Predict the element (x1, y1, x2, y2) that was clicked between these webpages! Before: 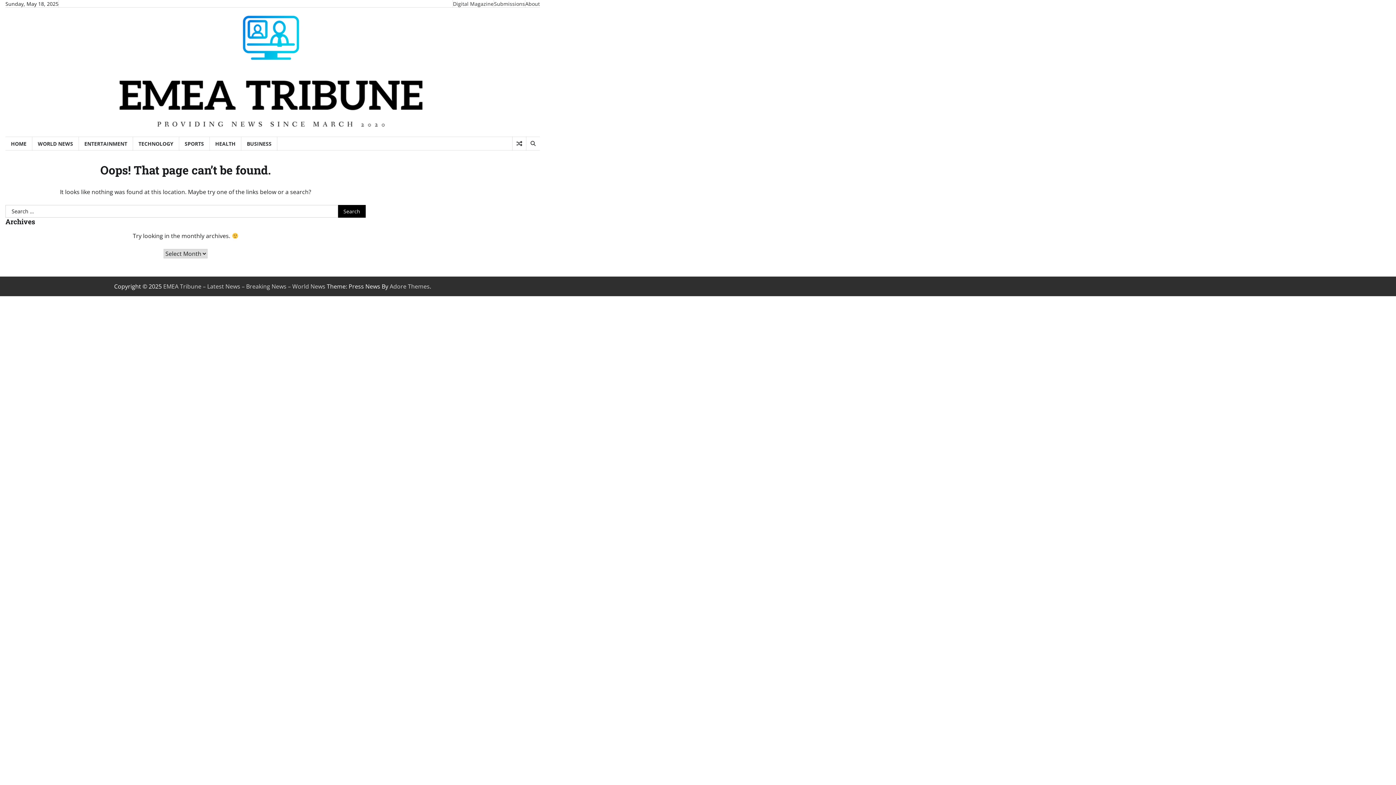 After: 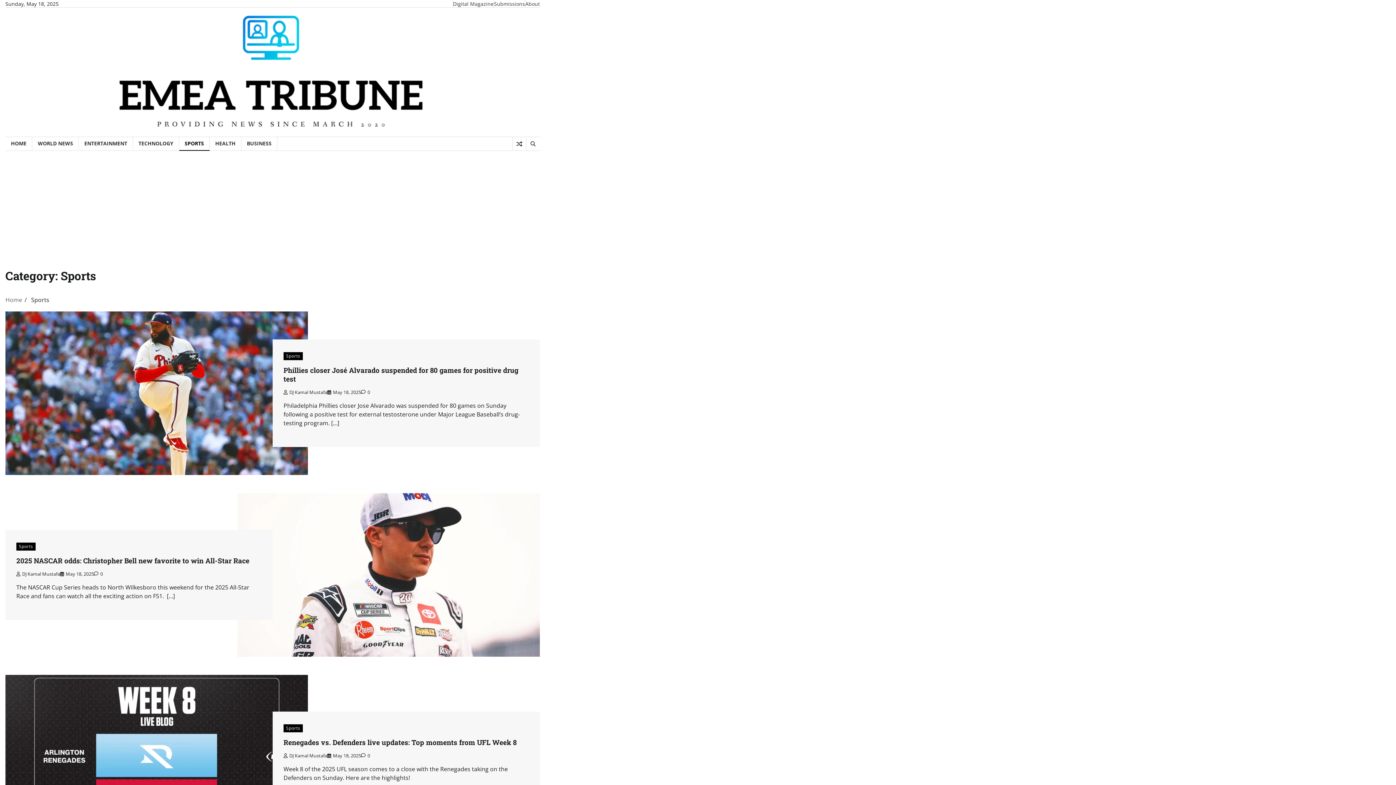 Action: label: SPORTS bbox: (179, 136, 209, 150)